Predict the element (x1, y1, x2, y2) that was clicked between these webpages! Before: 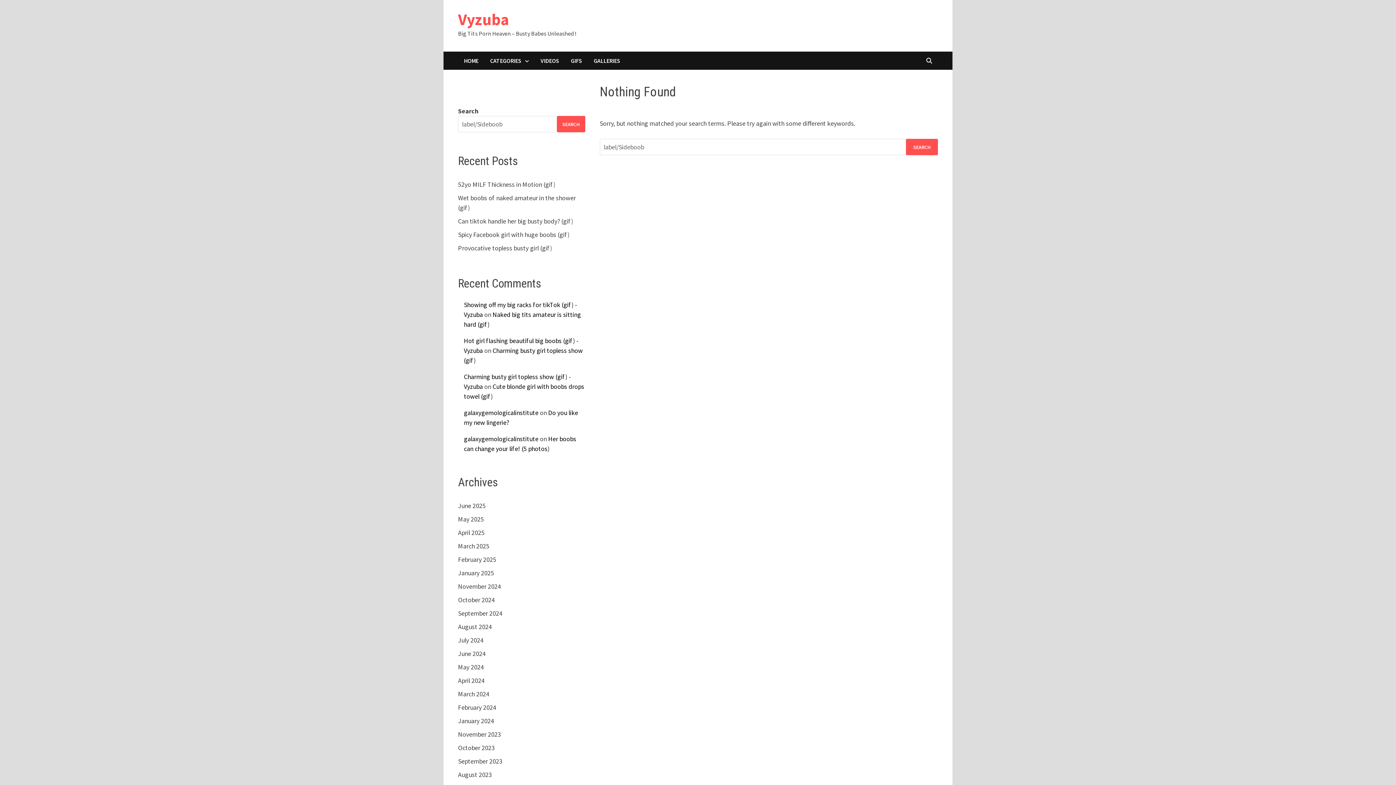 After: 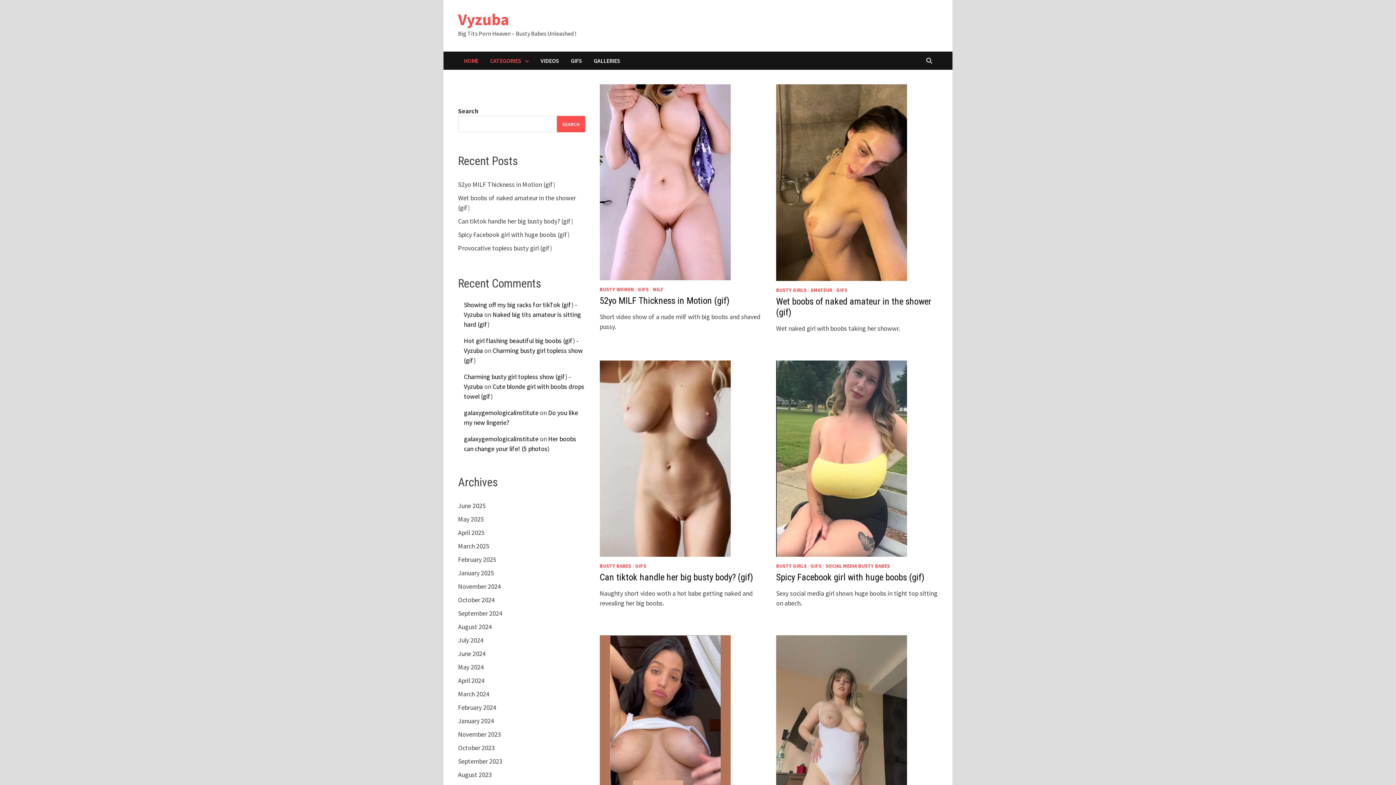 Action: bbox: (458, 730, 501, 738) label: November 2023